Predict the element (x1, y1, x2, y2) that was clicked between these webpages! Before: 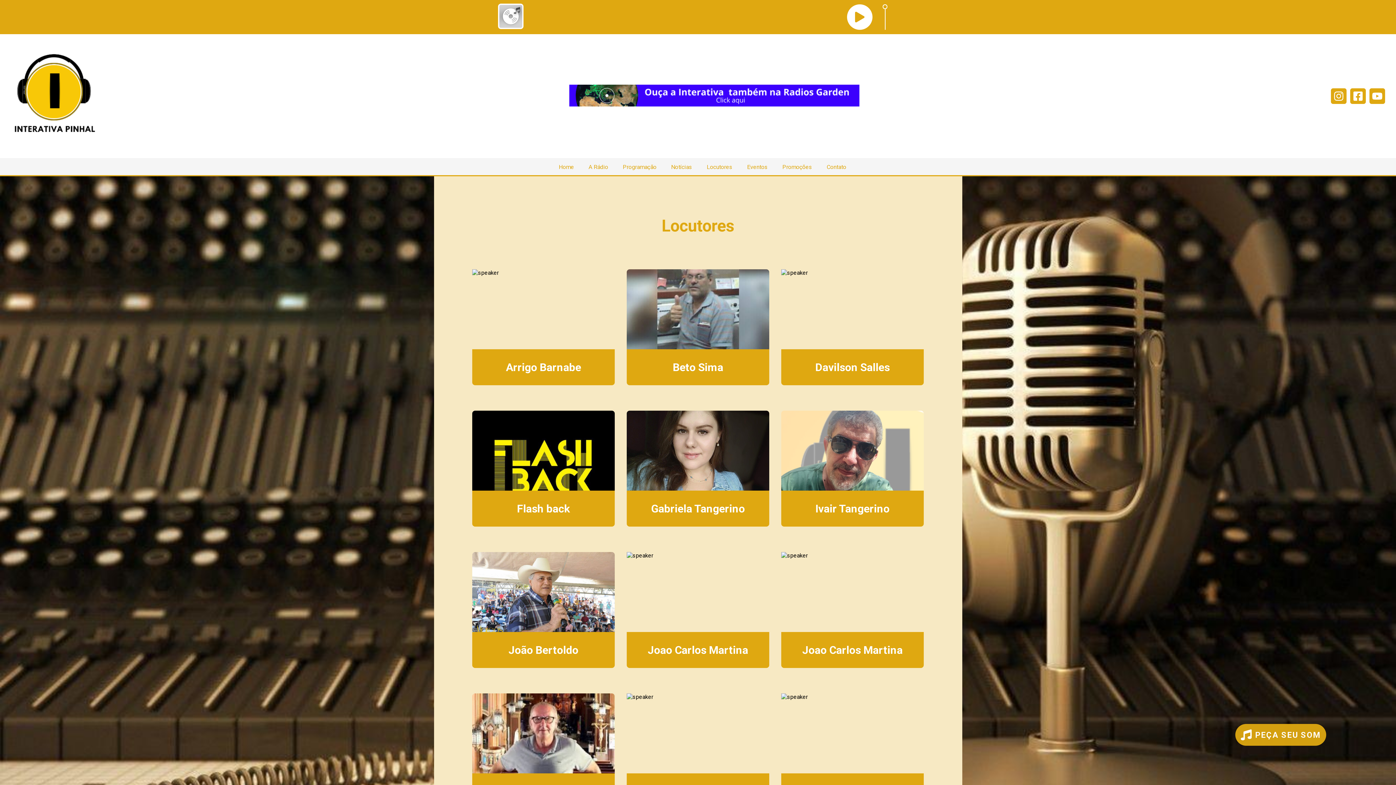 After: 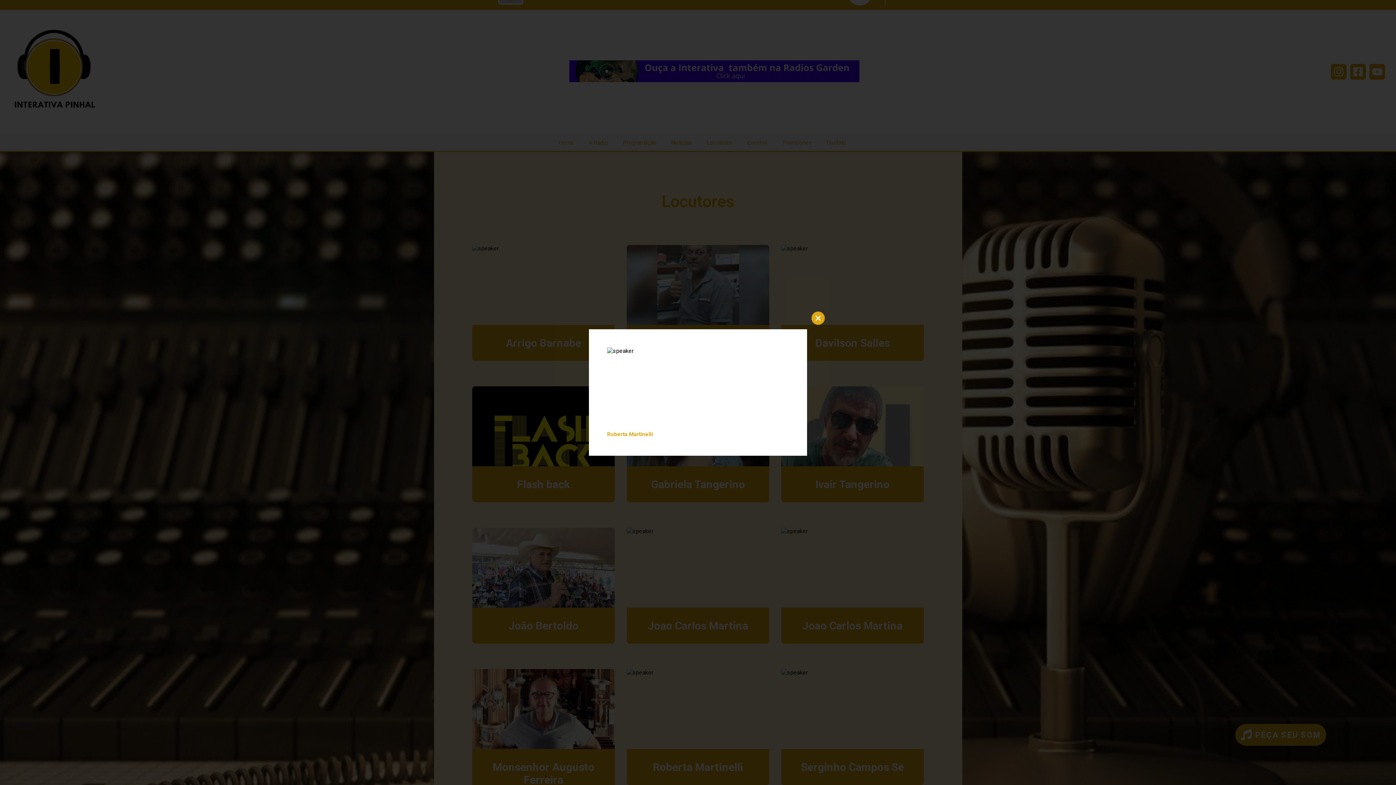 Action: label: Roberta Martinelli bbox: (626, 693, 769, 809)